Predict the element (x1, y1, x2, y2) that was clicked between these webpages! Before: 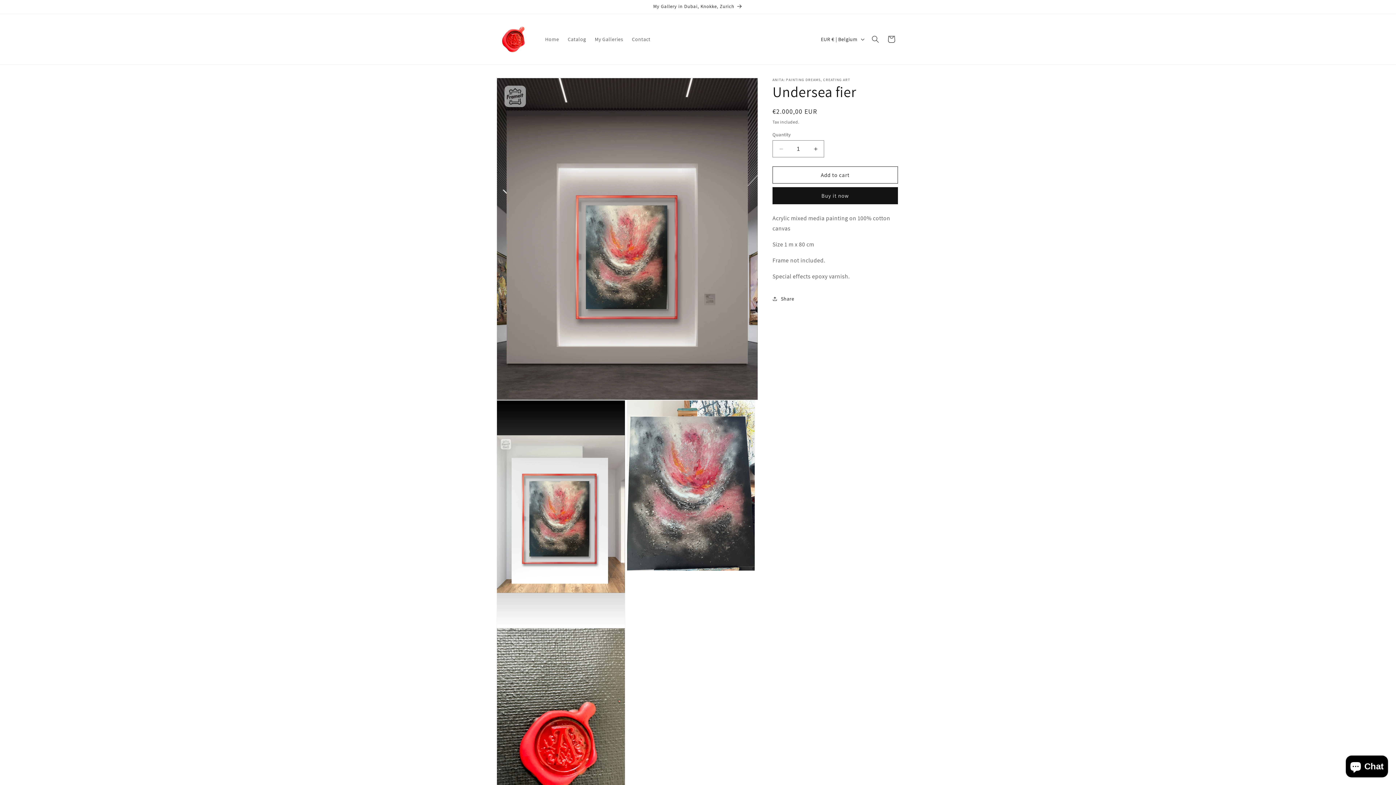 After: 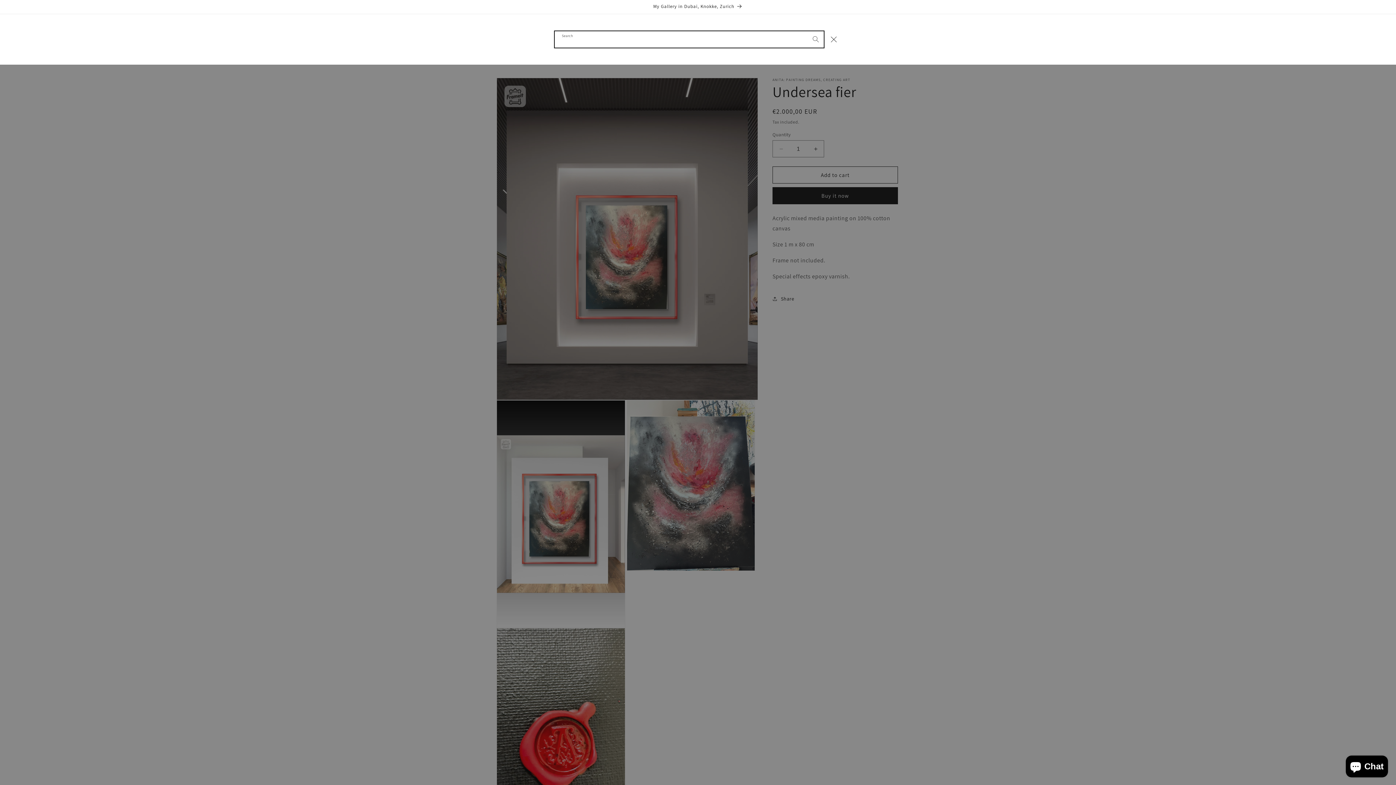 Action: label: Search bbox: (867, 31, 883, 47)